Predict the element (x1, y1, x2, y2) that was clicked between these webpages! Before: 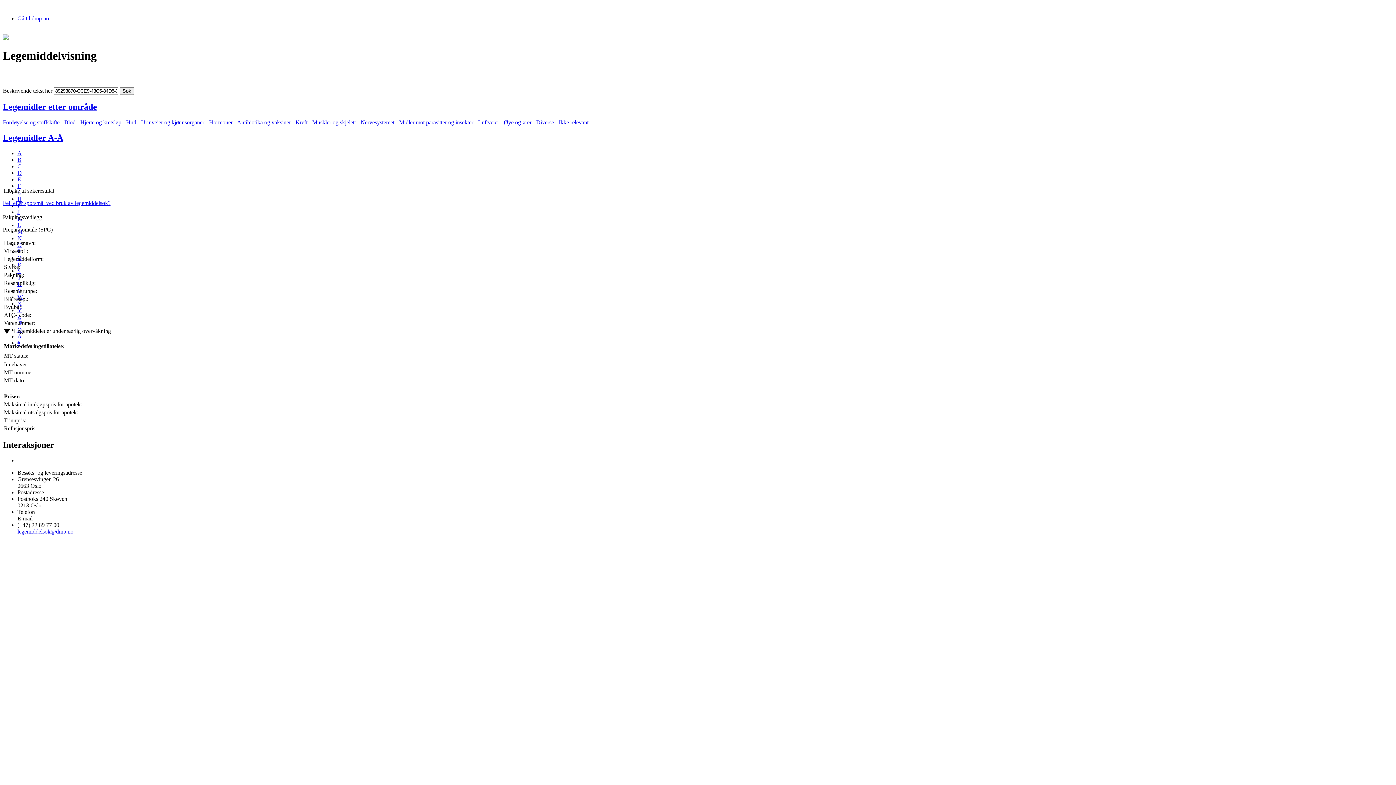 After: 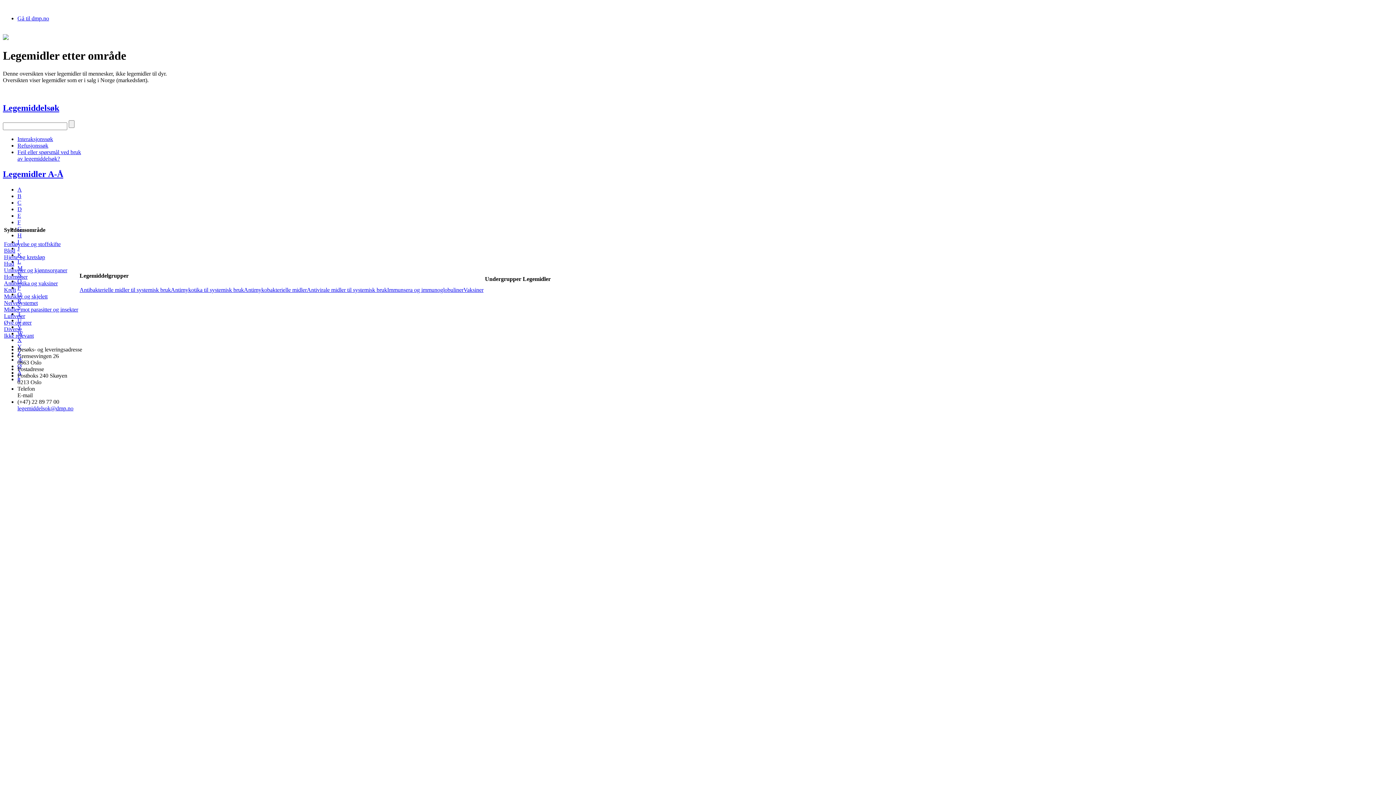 Action: bbox: (237, 119, 290, 125) label: Antibiotika og vaksiner